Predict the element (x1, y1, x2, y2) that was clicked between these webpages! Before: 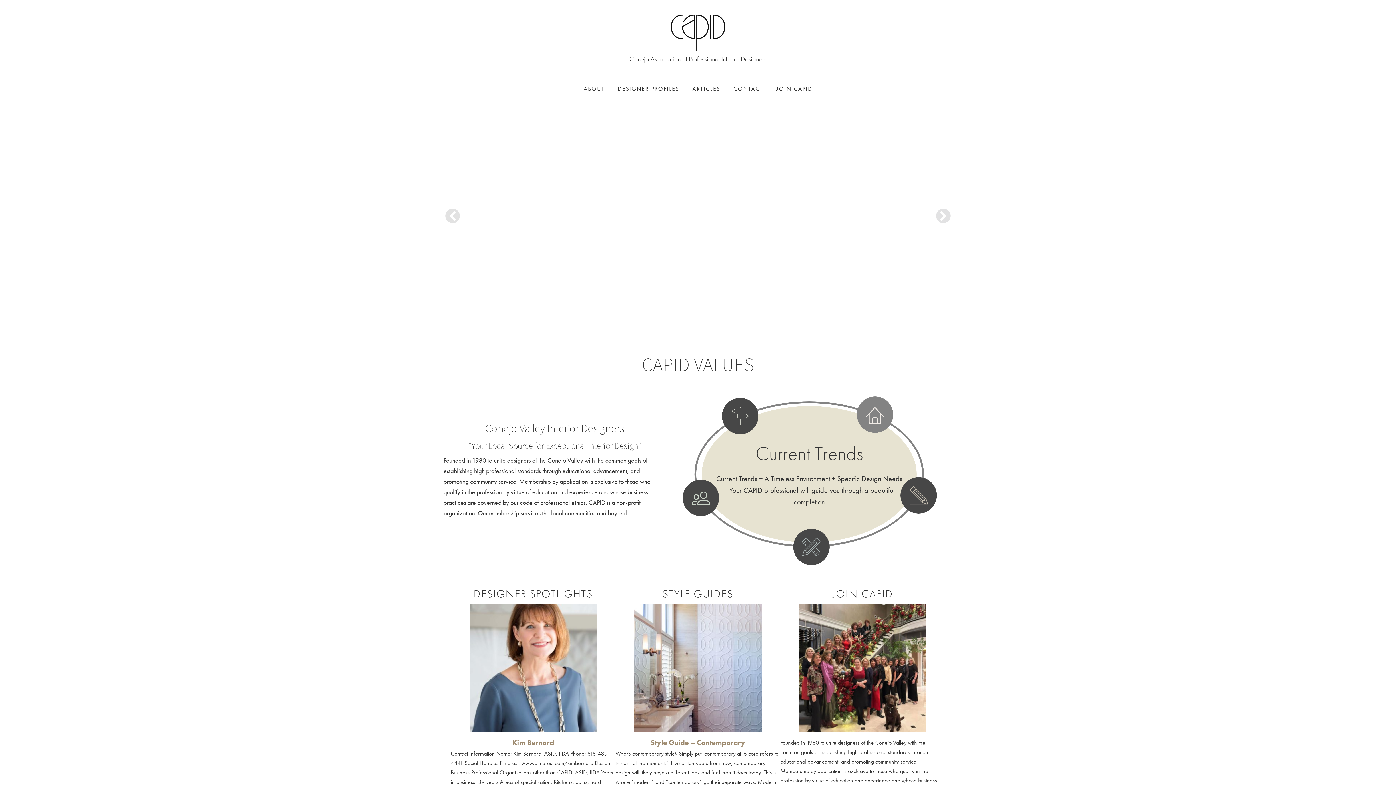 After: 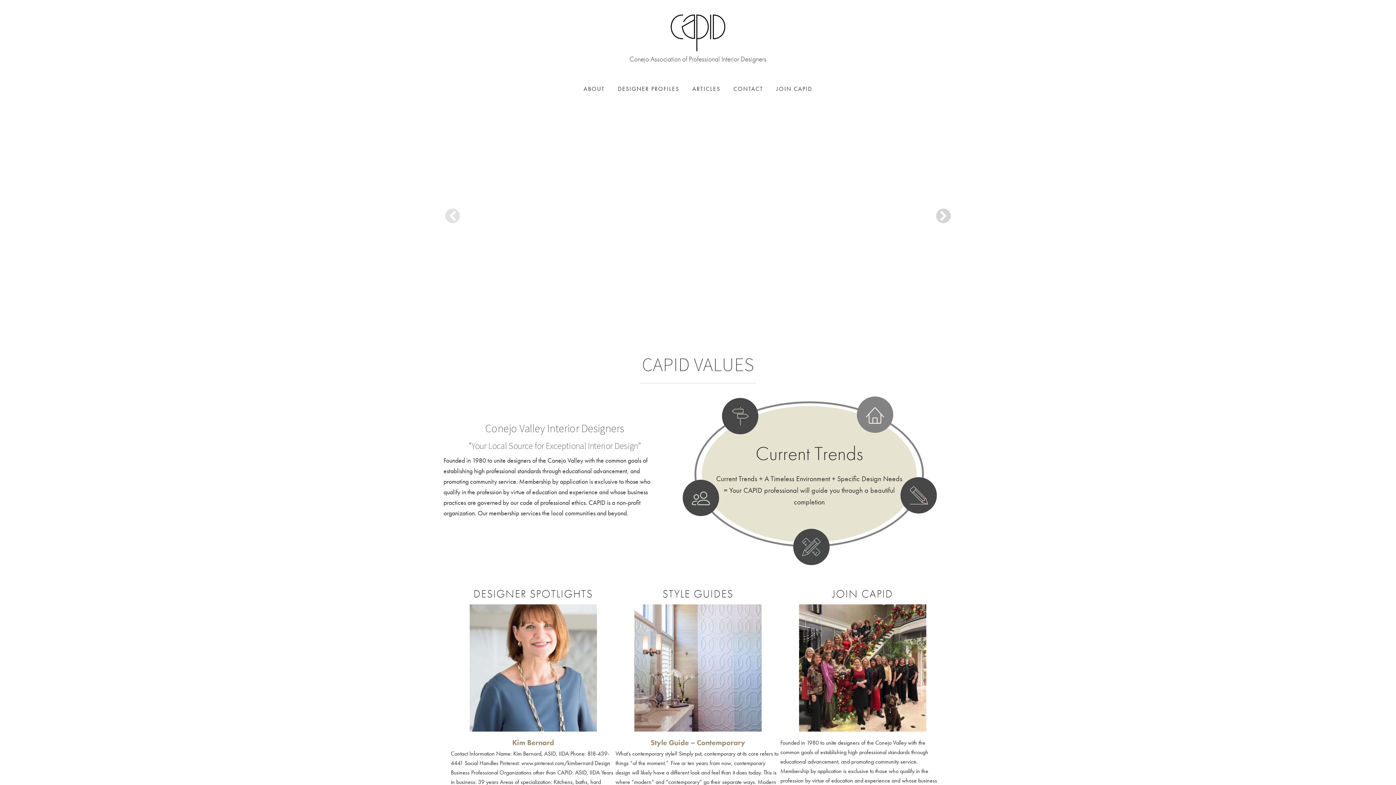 Action: bbox: (936, 208, 950, 223) label: next